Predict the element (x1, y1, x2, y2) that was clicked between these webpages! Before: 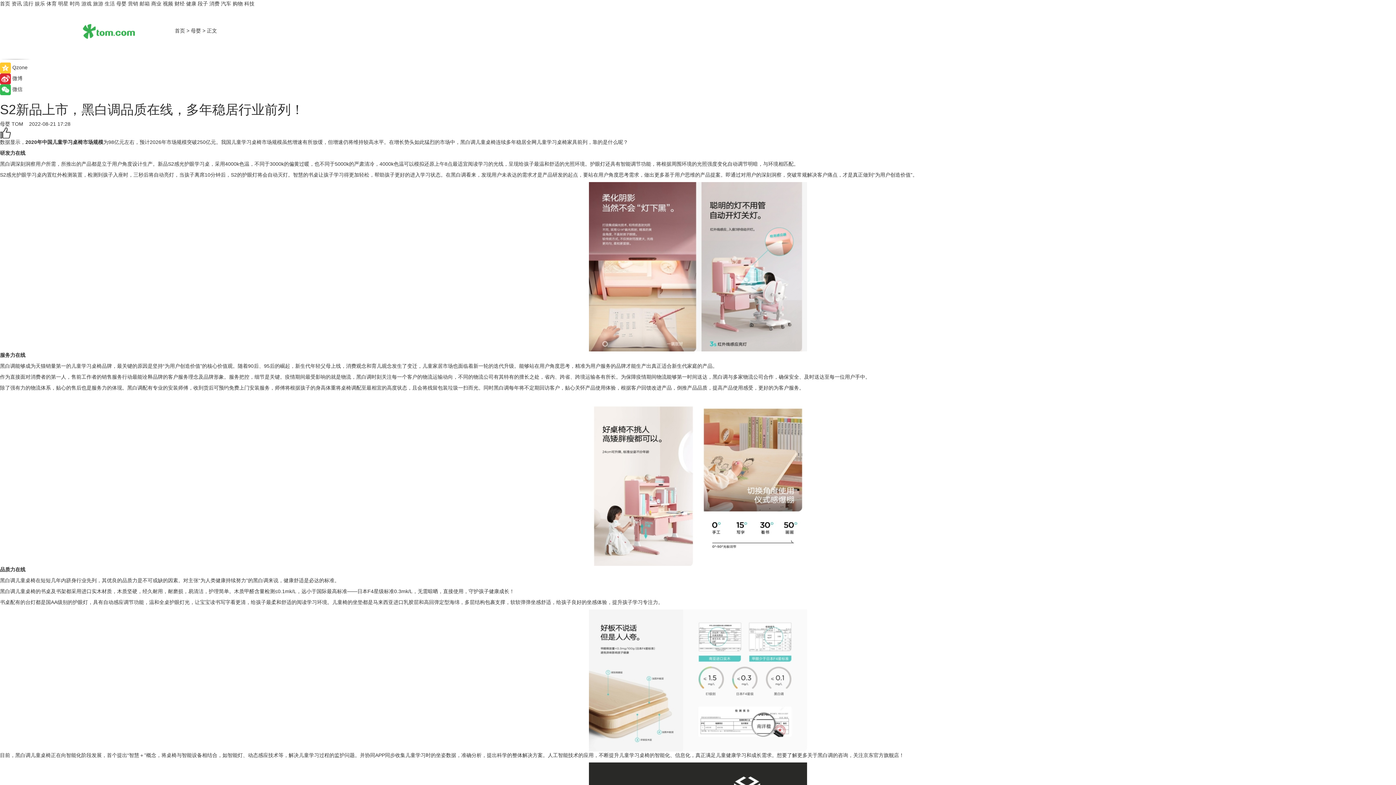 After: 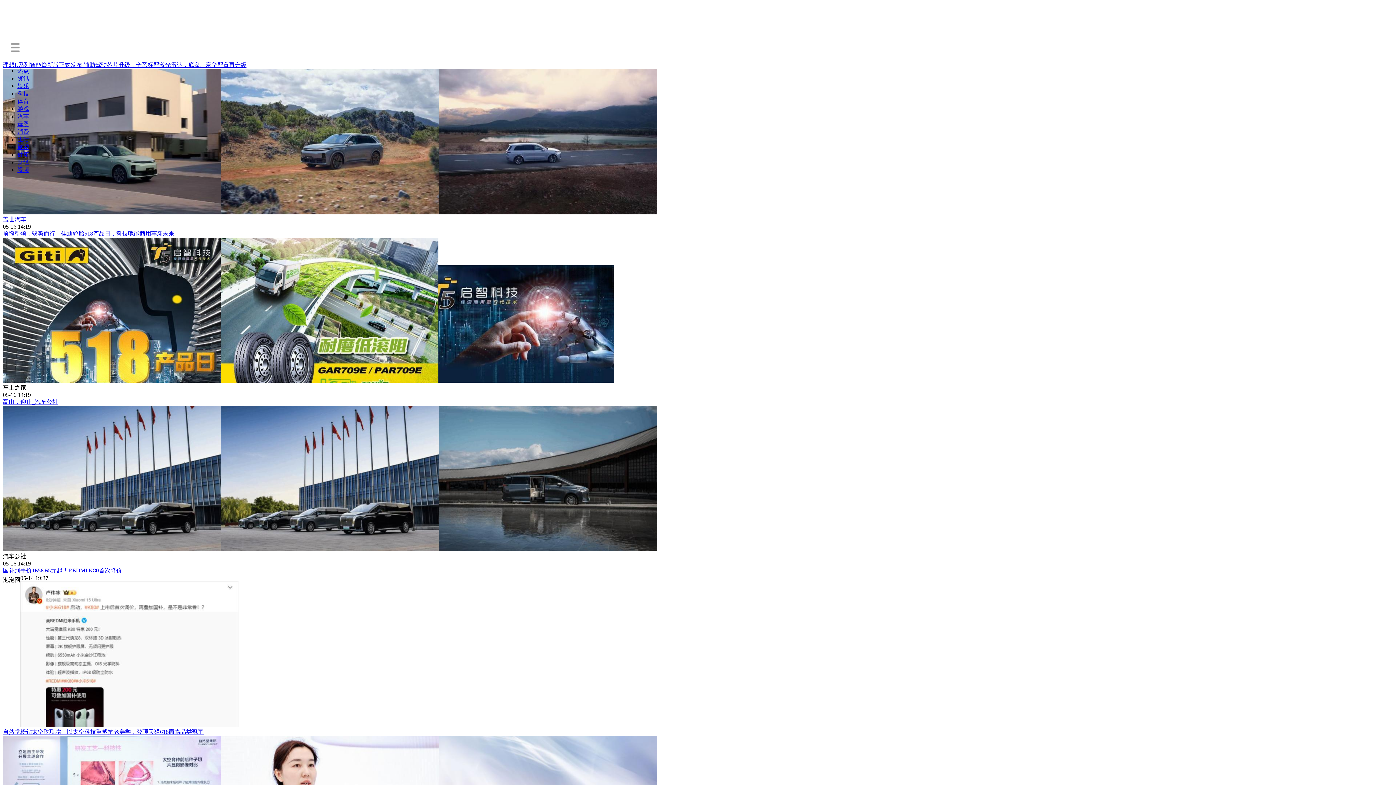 Action: bbox: (136, 27, 173, 33)